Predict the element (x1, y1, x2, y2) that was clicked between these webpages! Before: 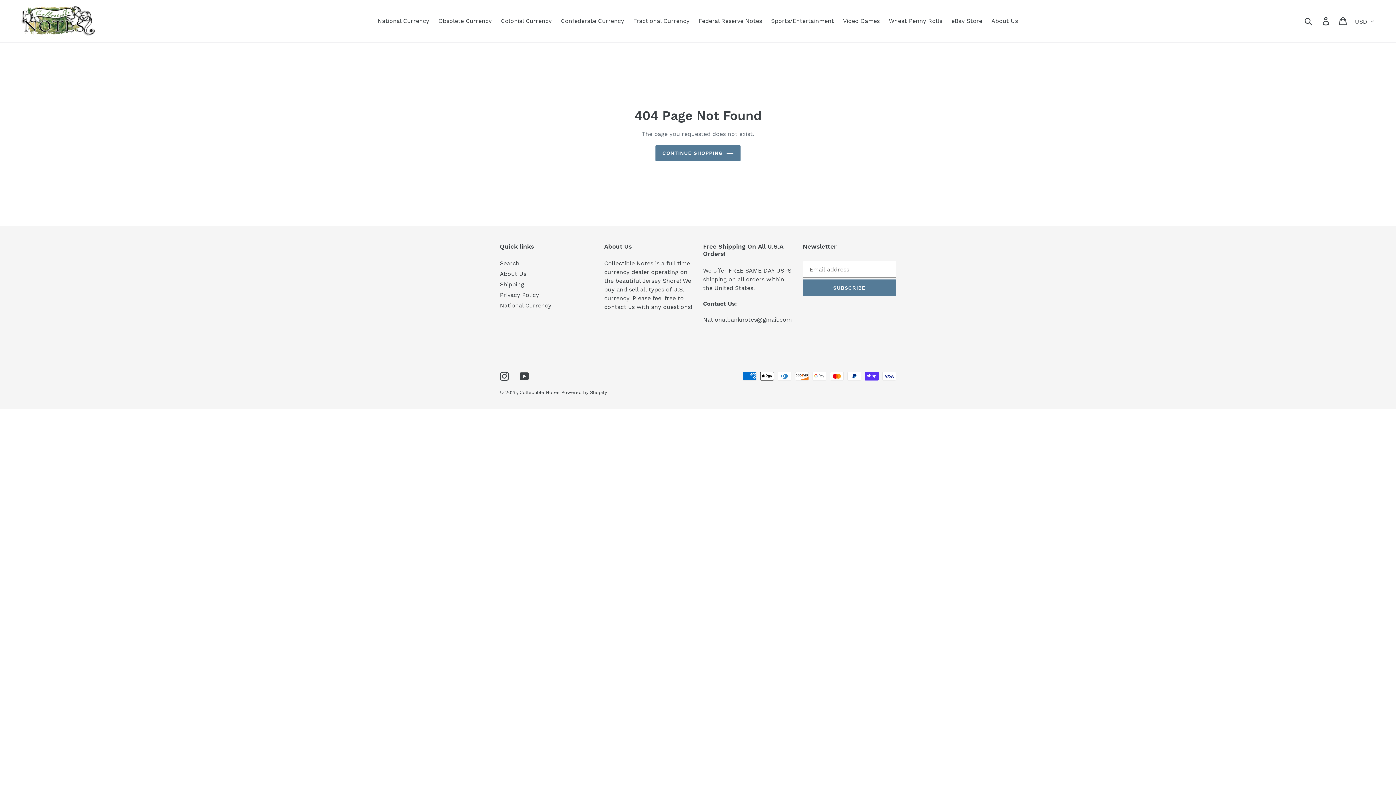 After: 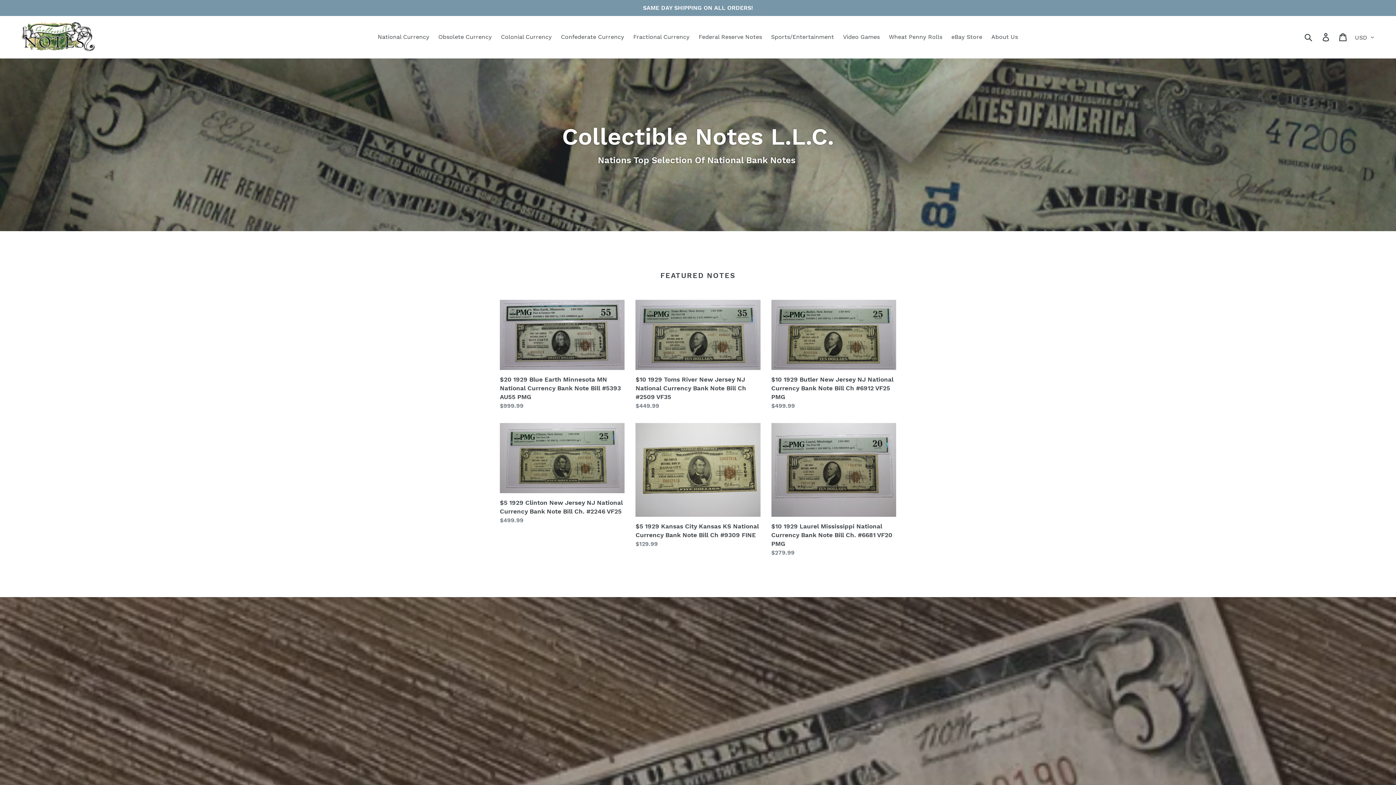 Action: bbox: (655, 145, 740, 161) label: CONTINUE SHOPPING